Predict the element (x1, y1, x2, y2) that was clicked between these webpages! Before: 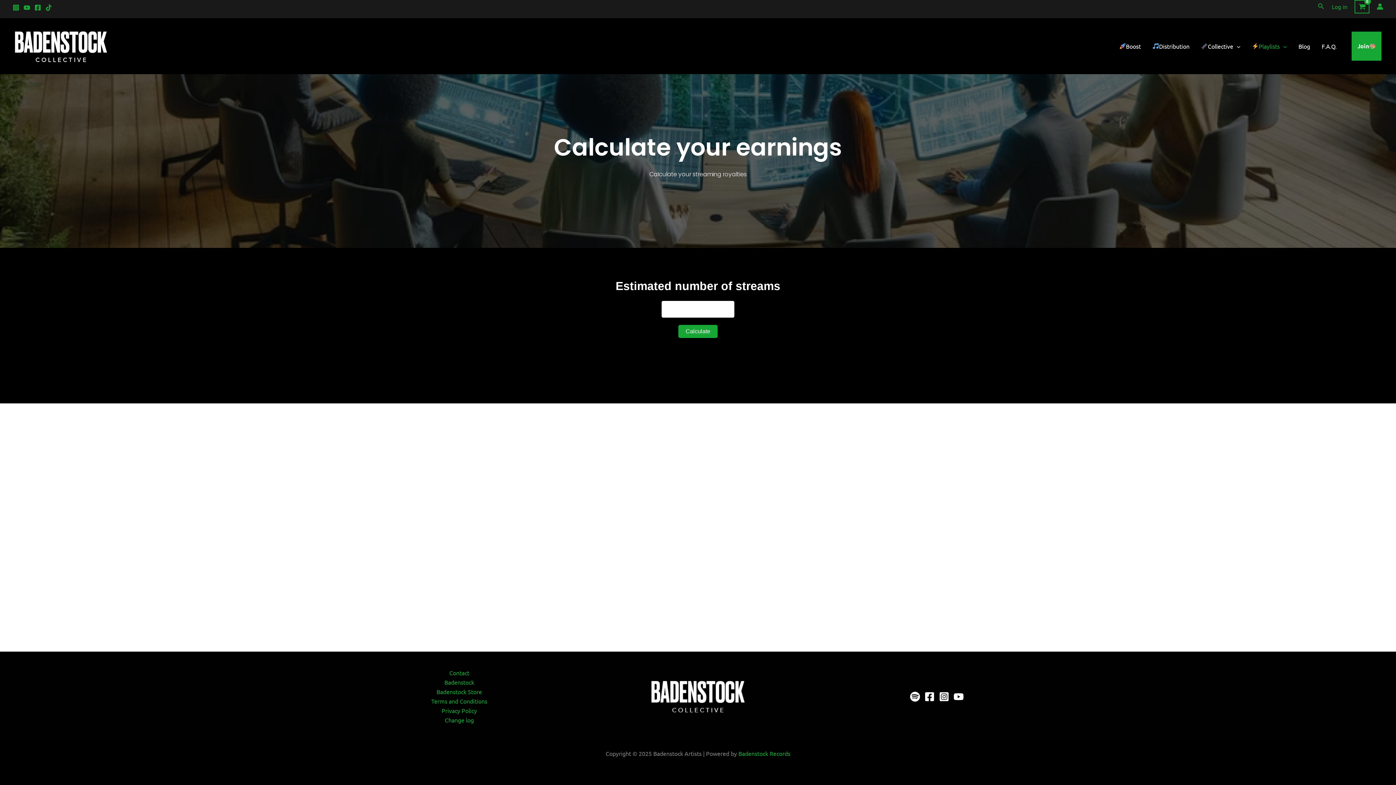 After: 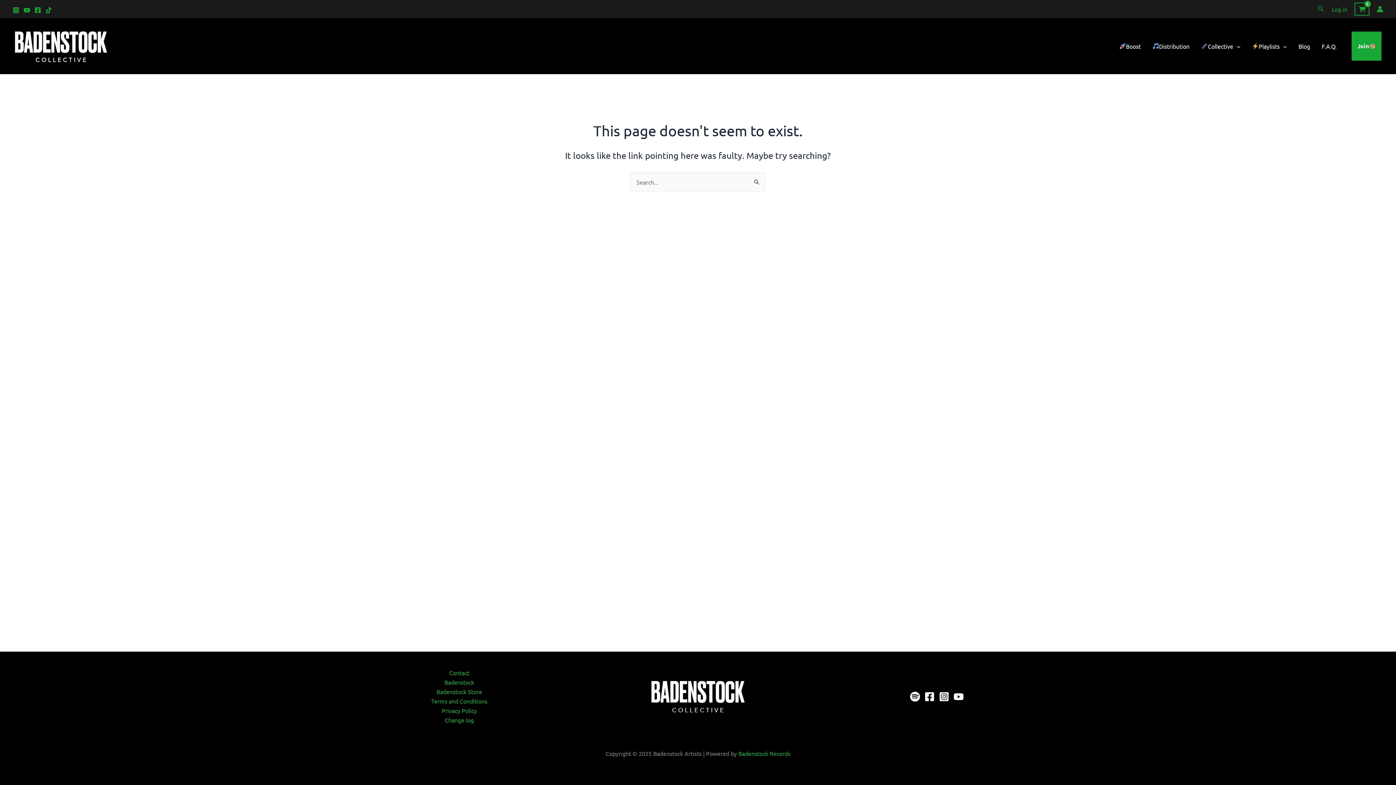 Action: label: Badenstock bbox: (444, 677, 474, 687)